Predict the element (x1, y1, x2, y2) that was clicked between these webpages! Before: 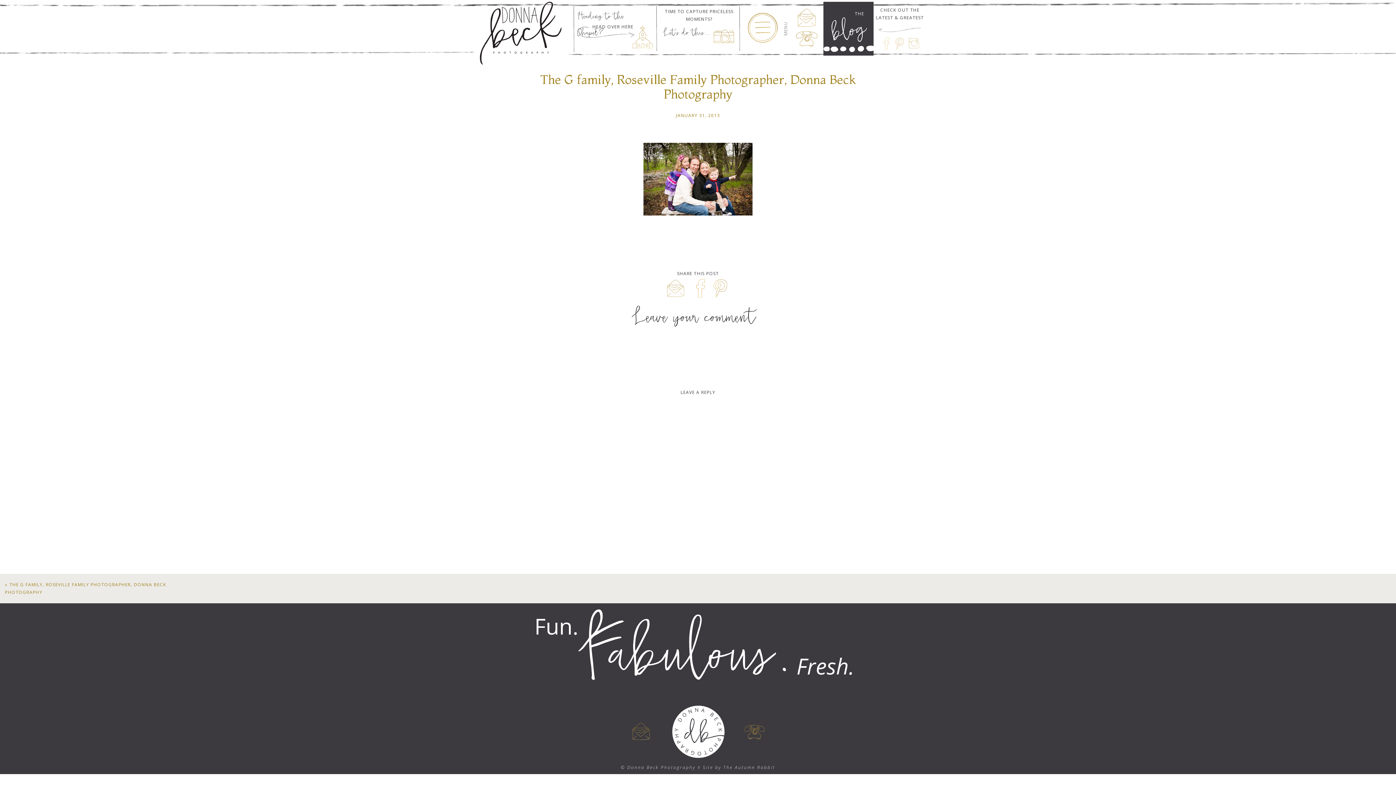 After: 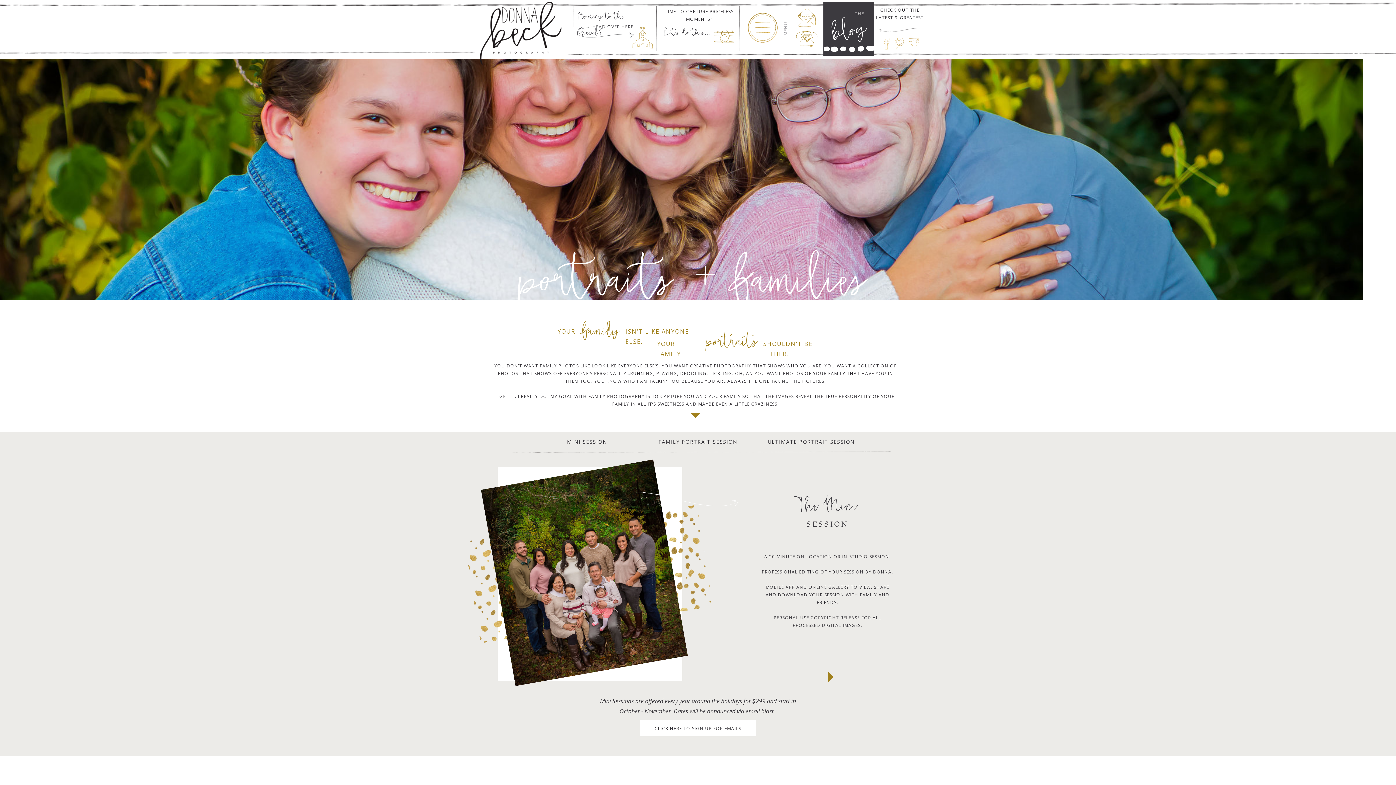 Action: label: TIME TO CAPTURE PRICELESS MOMENTS? bbox: (660, 7, 738, 23)